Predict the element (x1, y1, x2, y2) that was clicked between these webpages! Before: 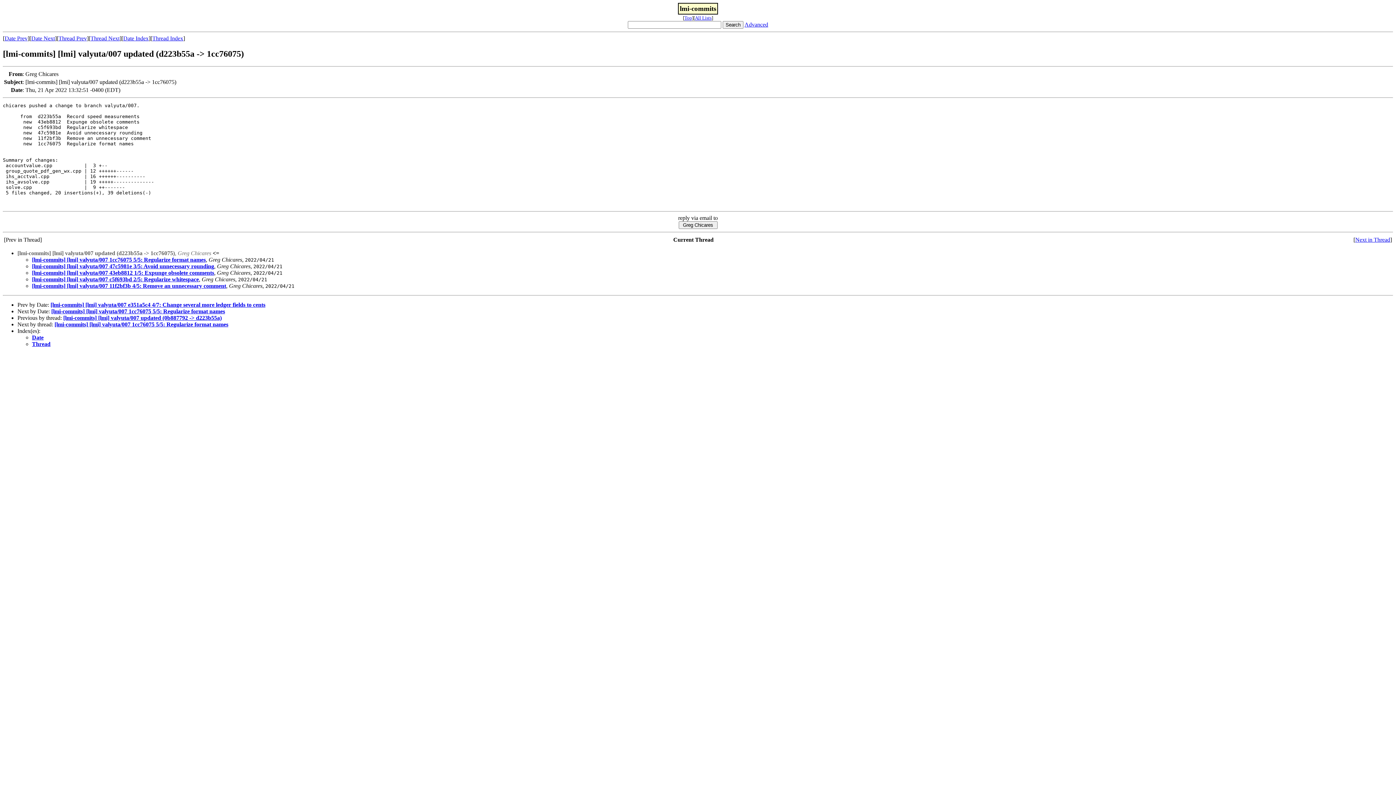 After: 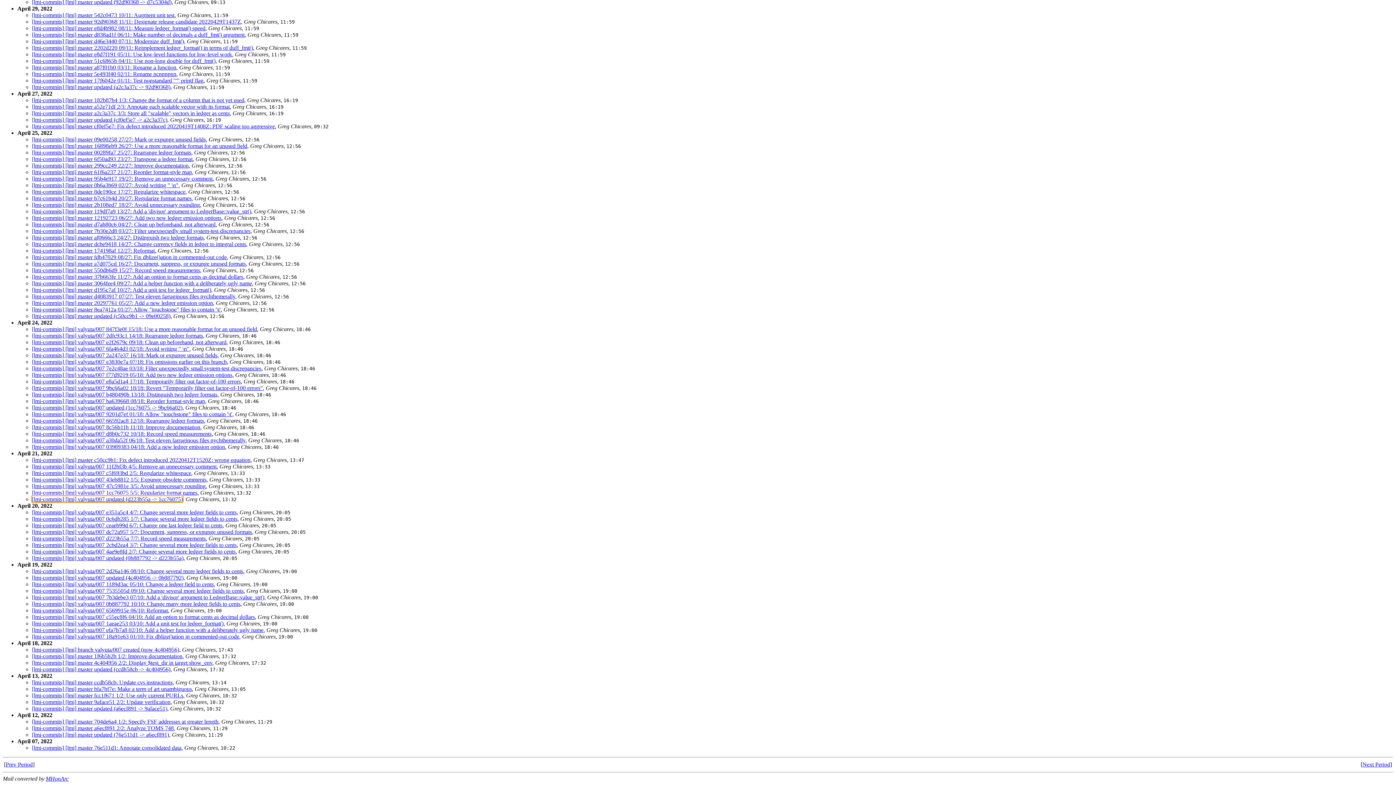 Action: label: Date bbox: (32, 334, 43, 340)